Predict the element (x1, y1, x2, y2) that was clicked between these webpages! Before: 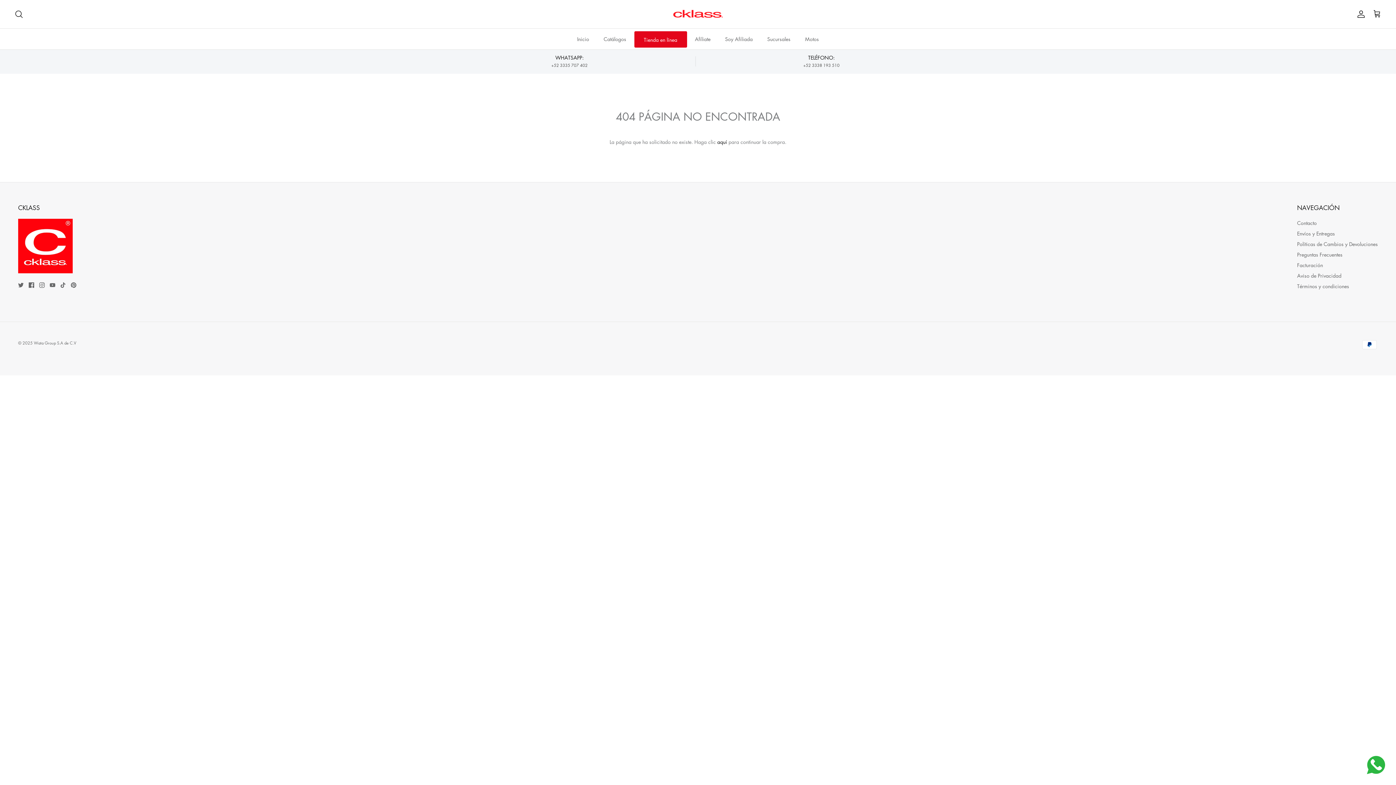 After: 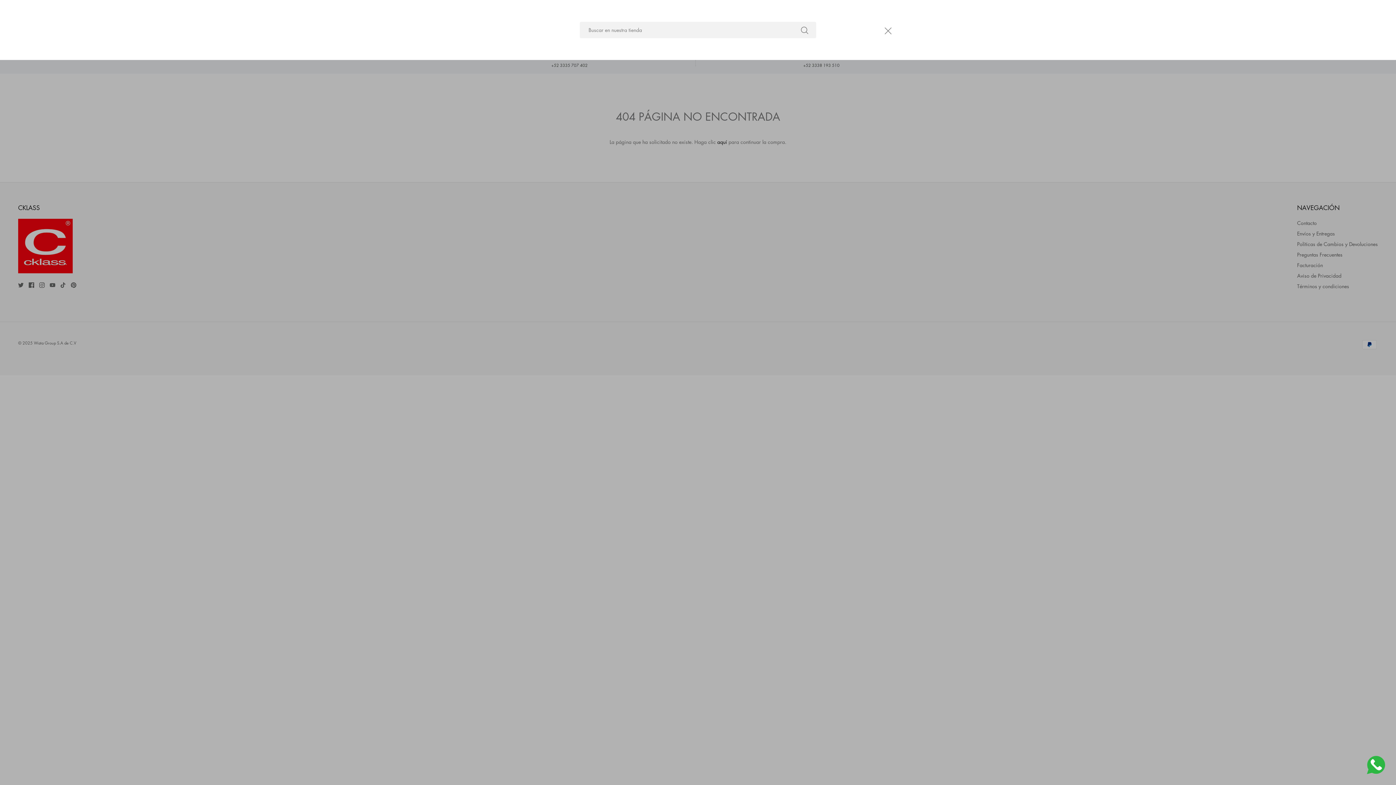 Action: label: Buscar bbox: (14, 9, 23, 18)